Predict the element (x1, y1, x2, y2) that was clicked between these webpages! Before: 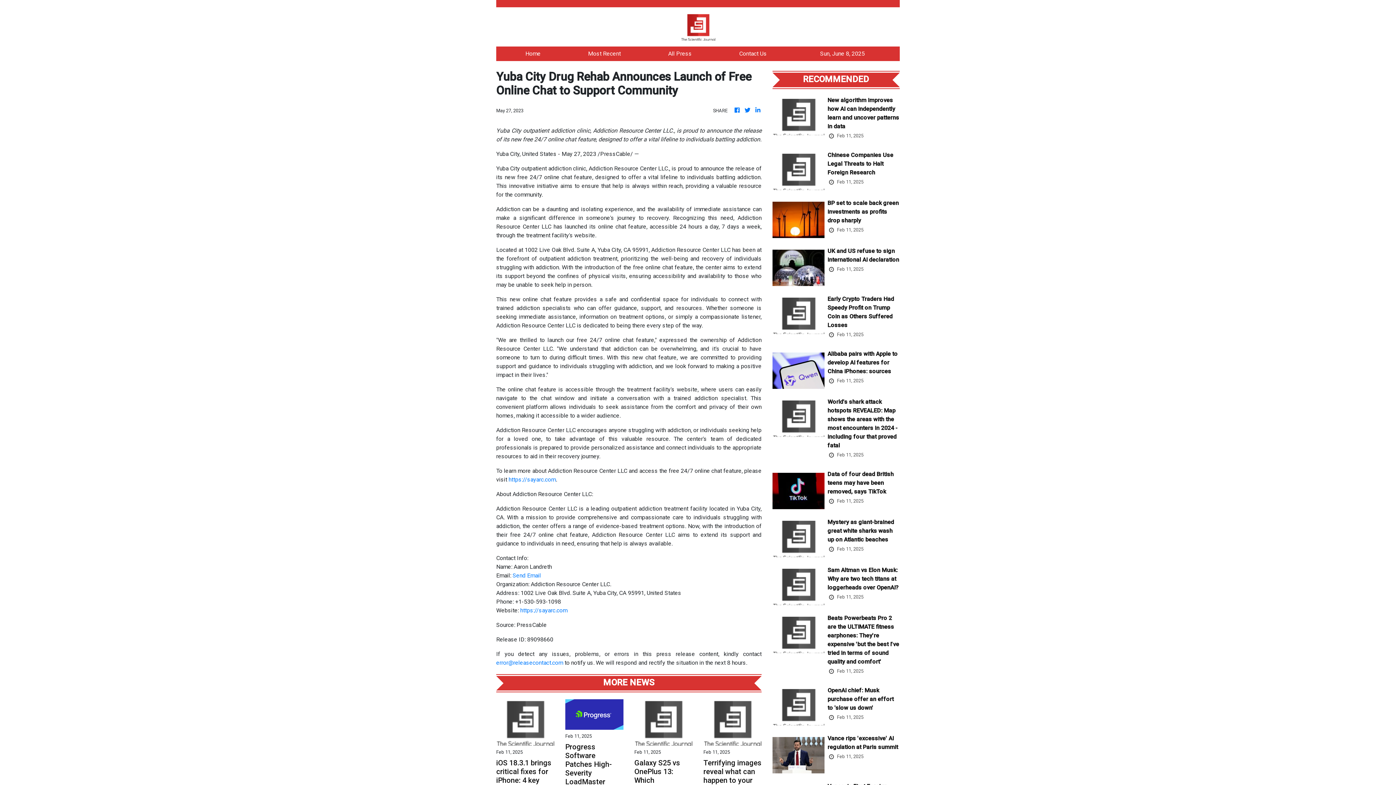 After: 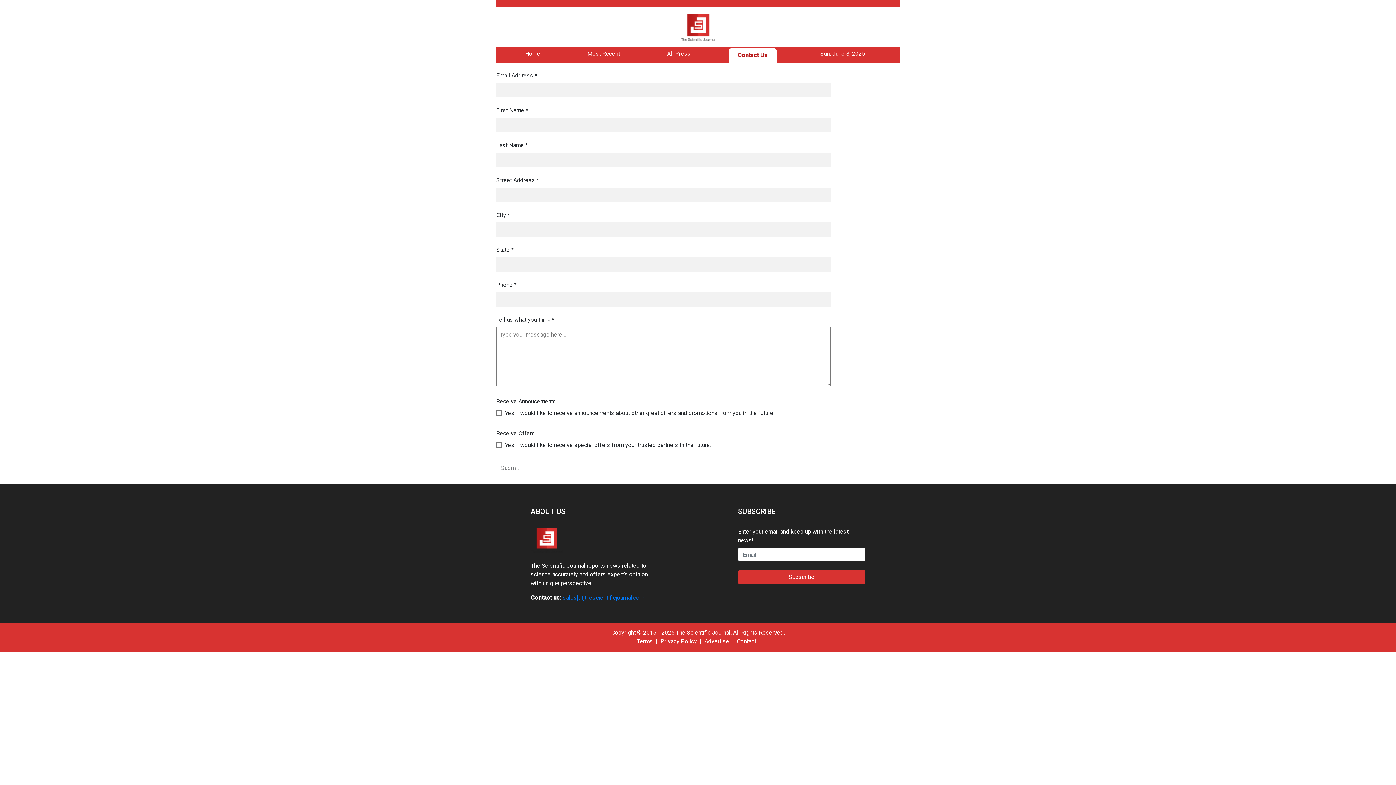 Action: bbox: (739, 50, 767, 57) label: Contact Us